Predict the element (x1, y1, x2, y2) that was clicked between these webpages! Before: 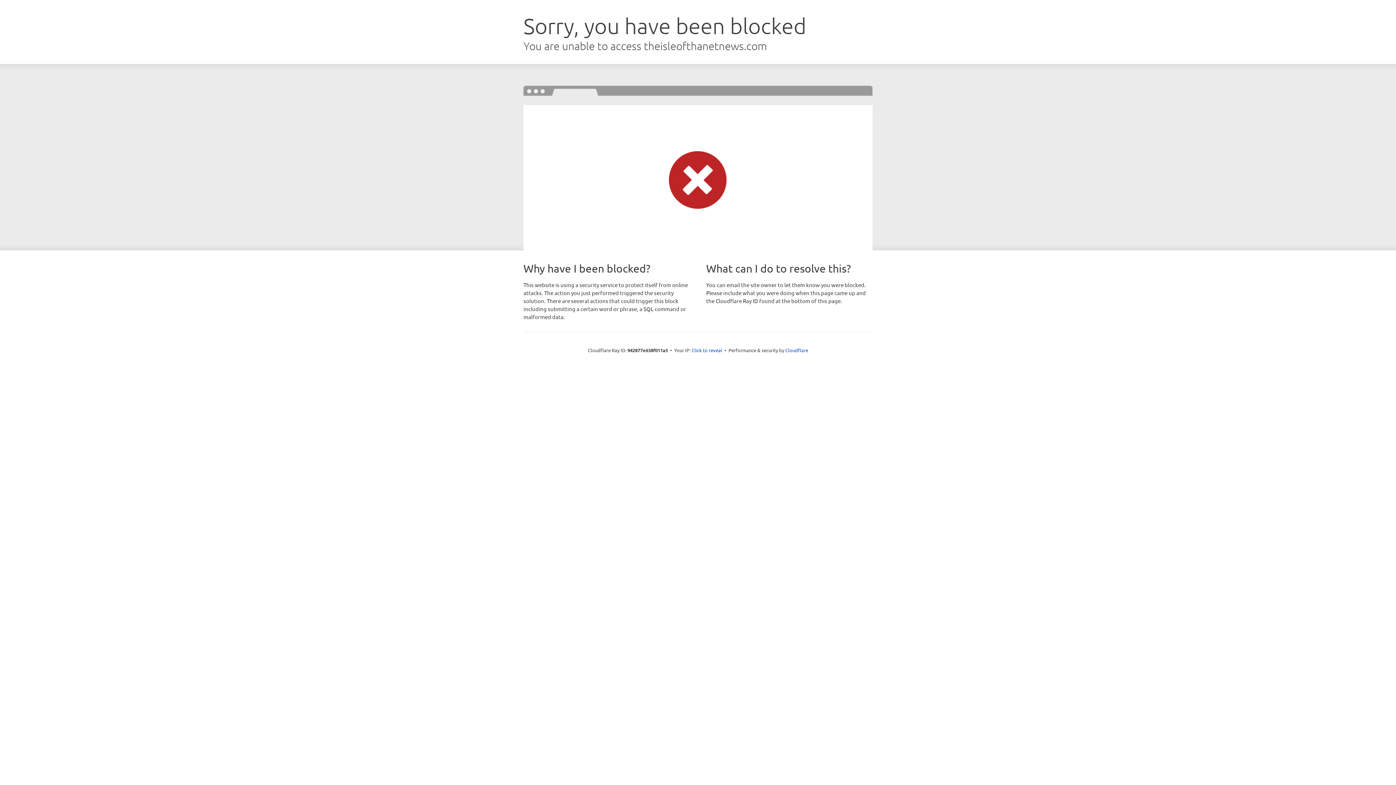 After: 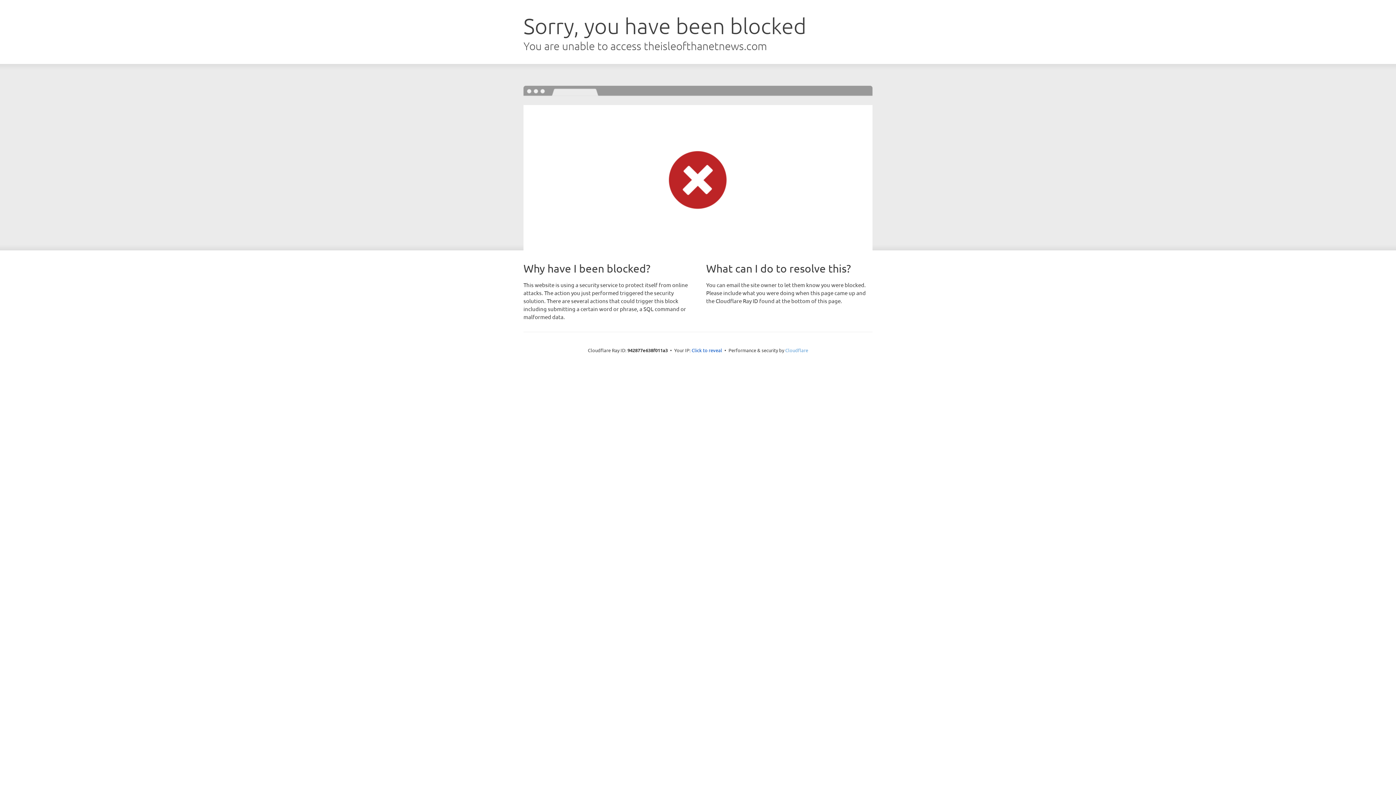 Action: bbox: (785, 347, 808, 353) label: Cloudflare